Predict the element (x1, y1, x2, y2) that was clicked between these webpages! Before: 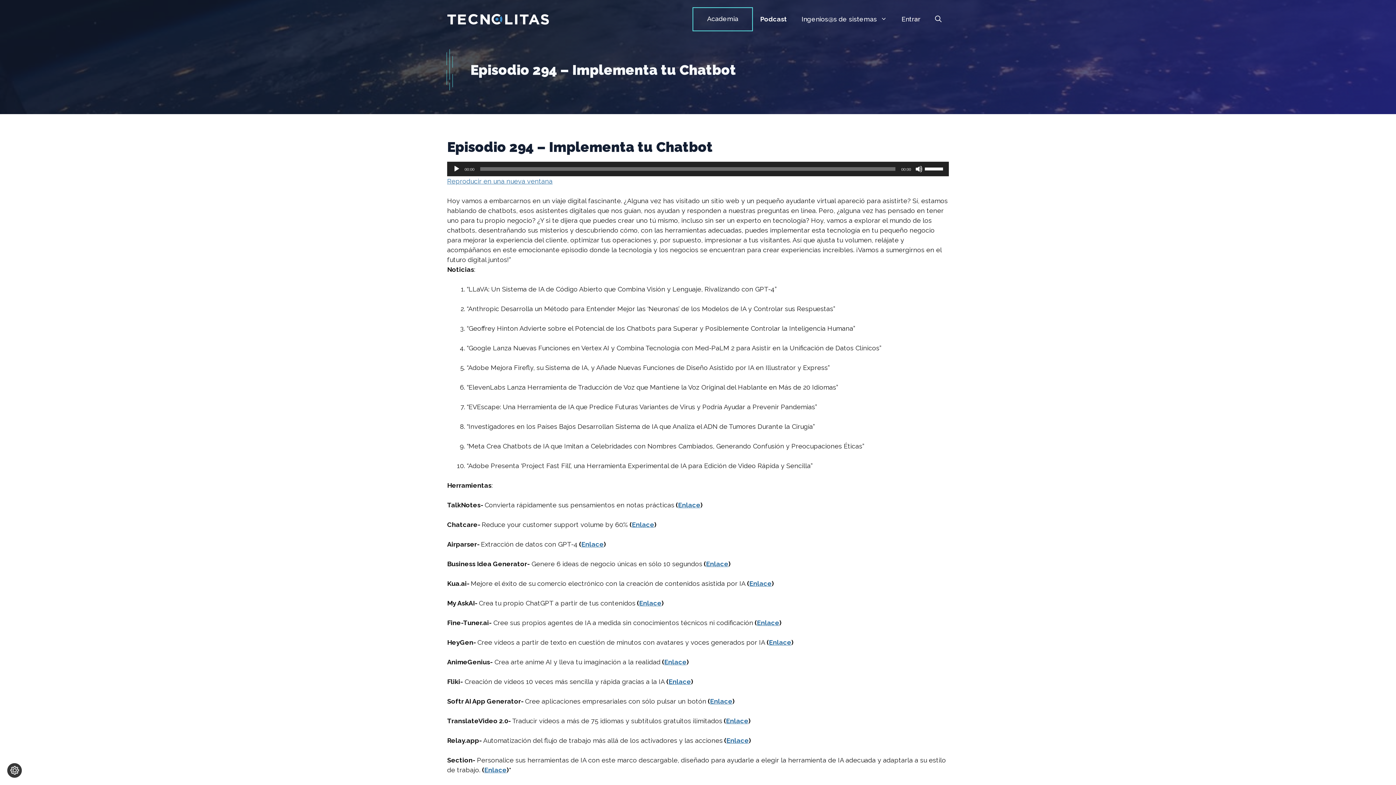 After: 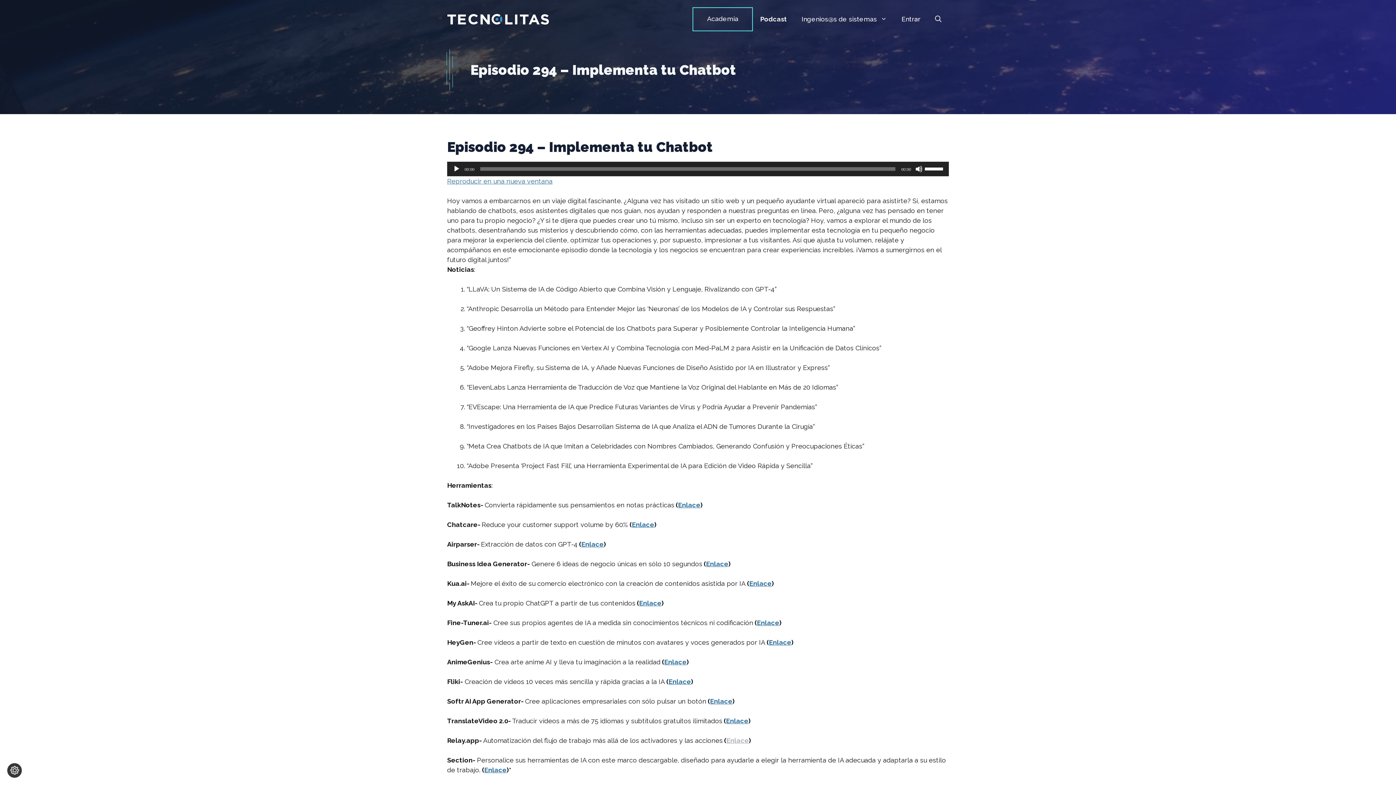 Action: label: Enlace bbox: (726, 737, 749, 744)